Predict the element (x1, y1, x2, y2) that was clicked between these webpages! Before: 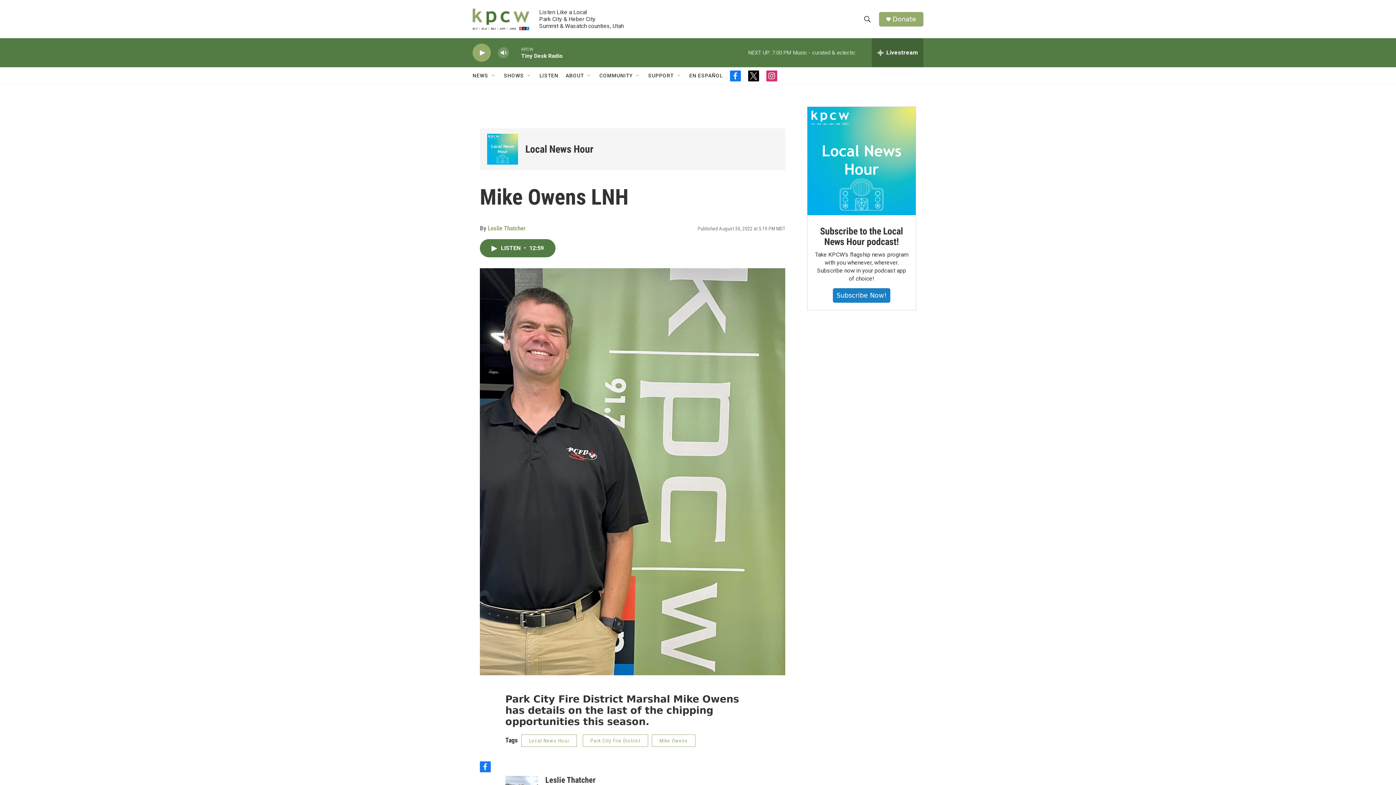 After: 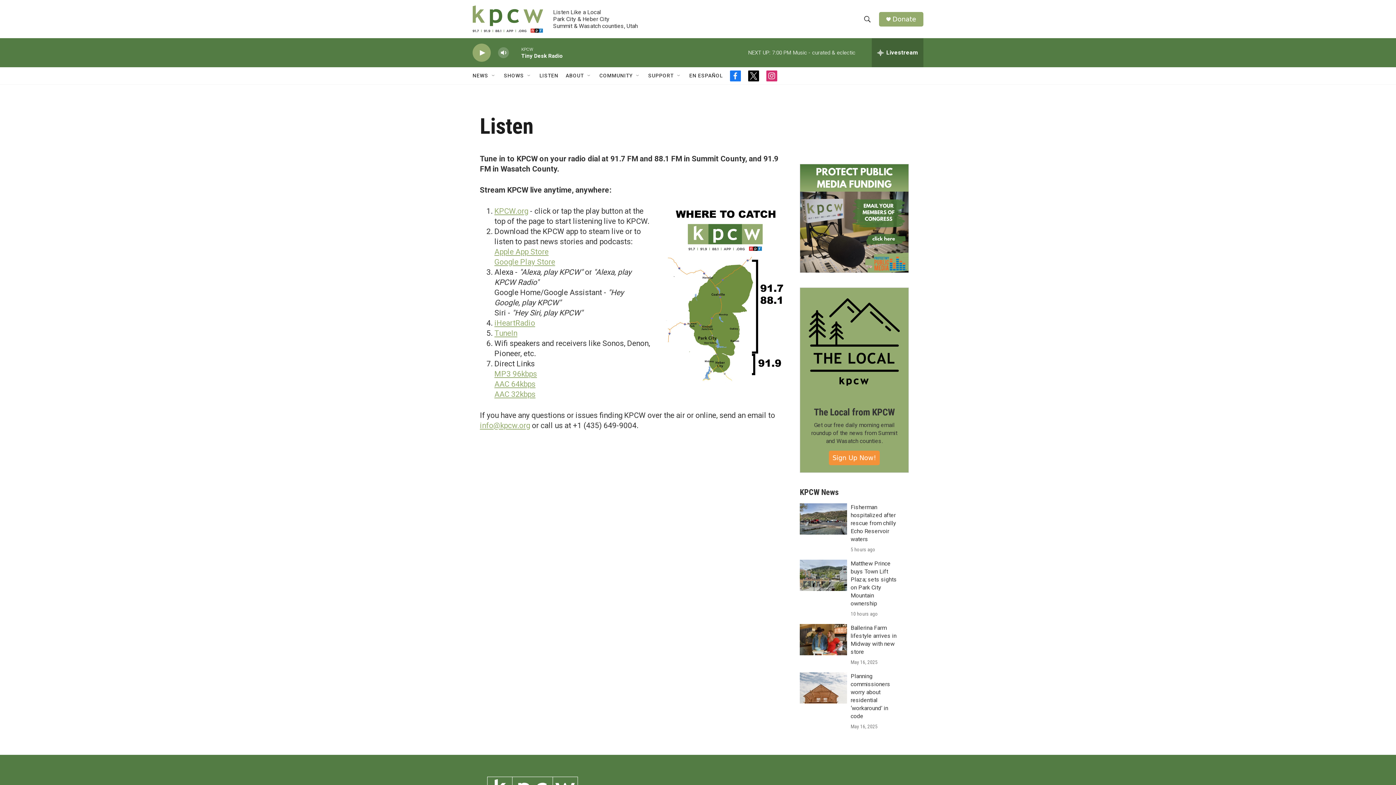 Action: label: LISTEN bbox: (539, 67, 558, 84)